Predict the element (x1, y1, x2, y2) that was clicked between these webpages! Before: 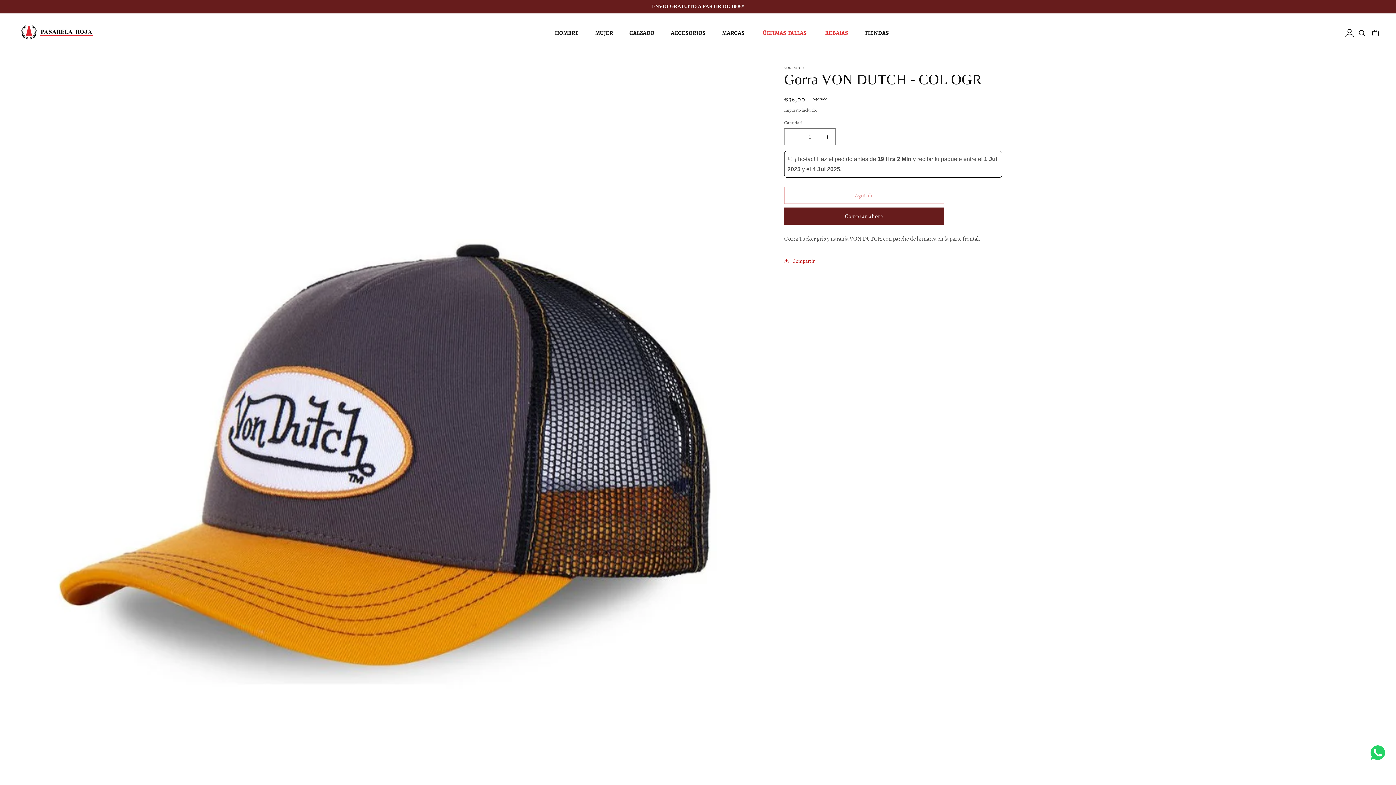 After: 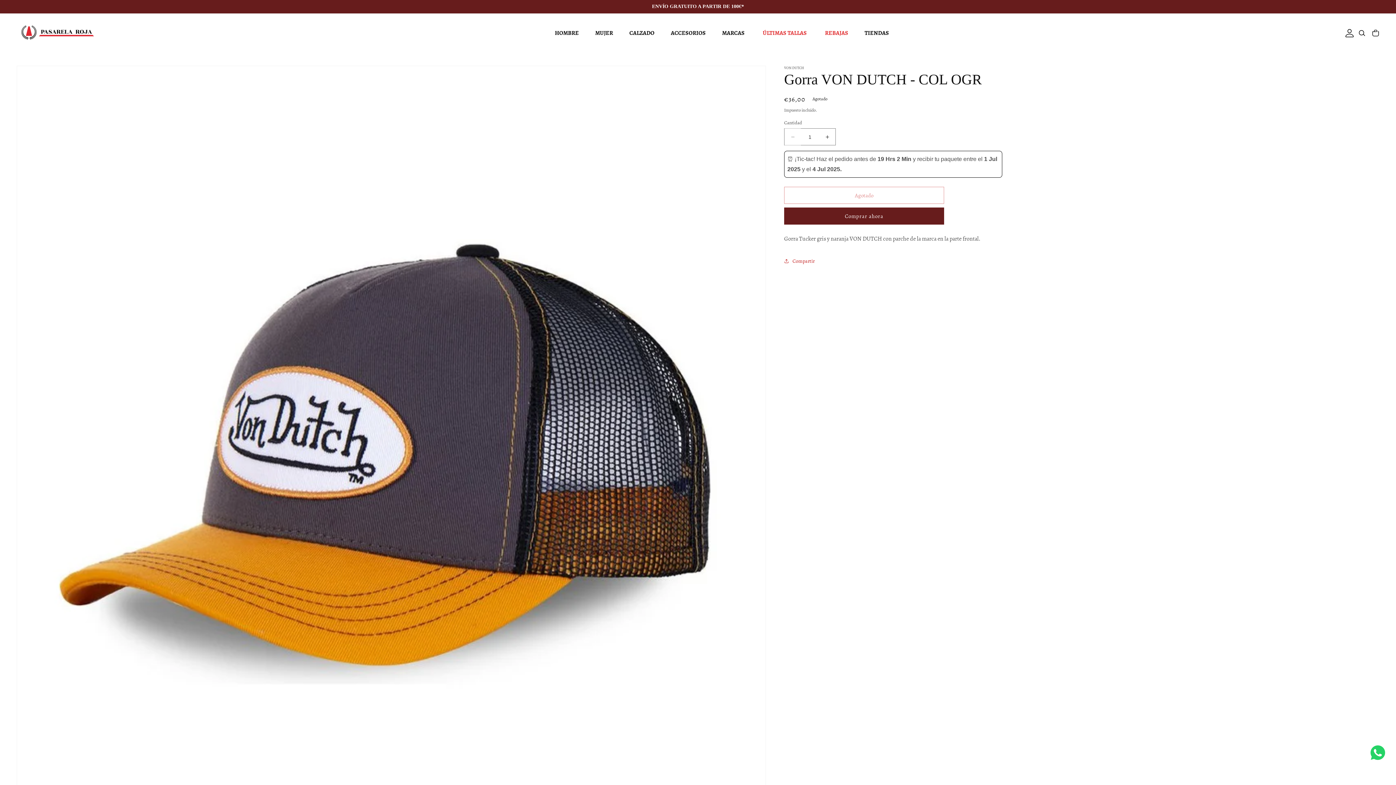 Action: bbox: (784, 128, 801, 145) label: Reducir cantidad para Gorra VON DUTCH - COL OGR